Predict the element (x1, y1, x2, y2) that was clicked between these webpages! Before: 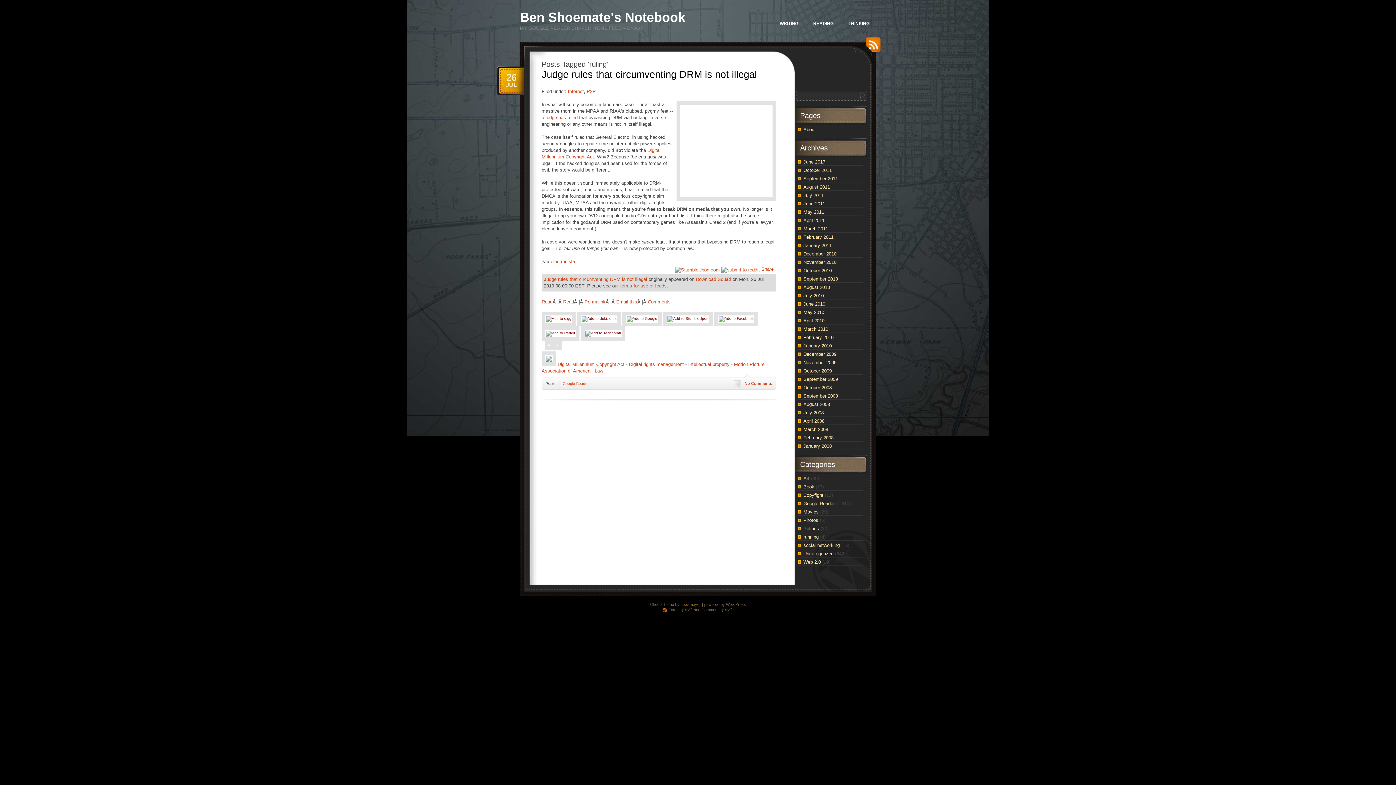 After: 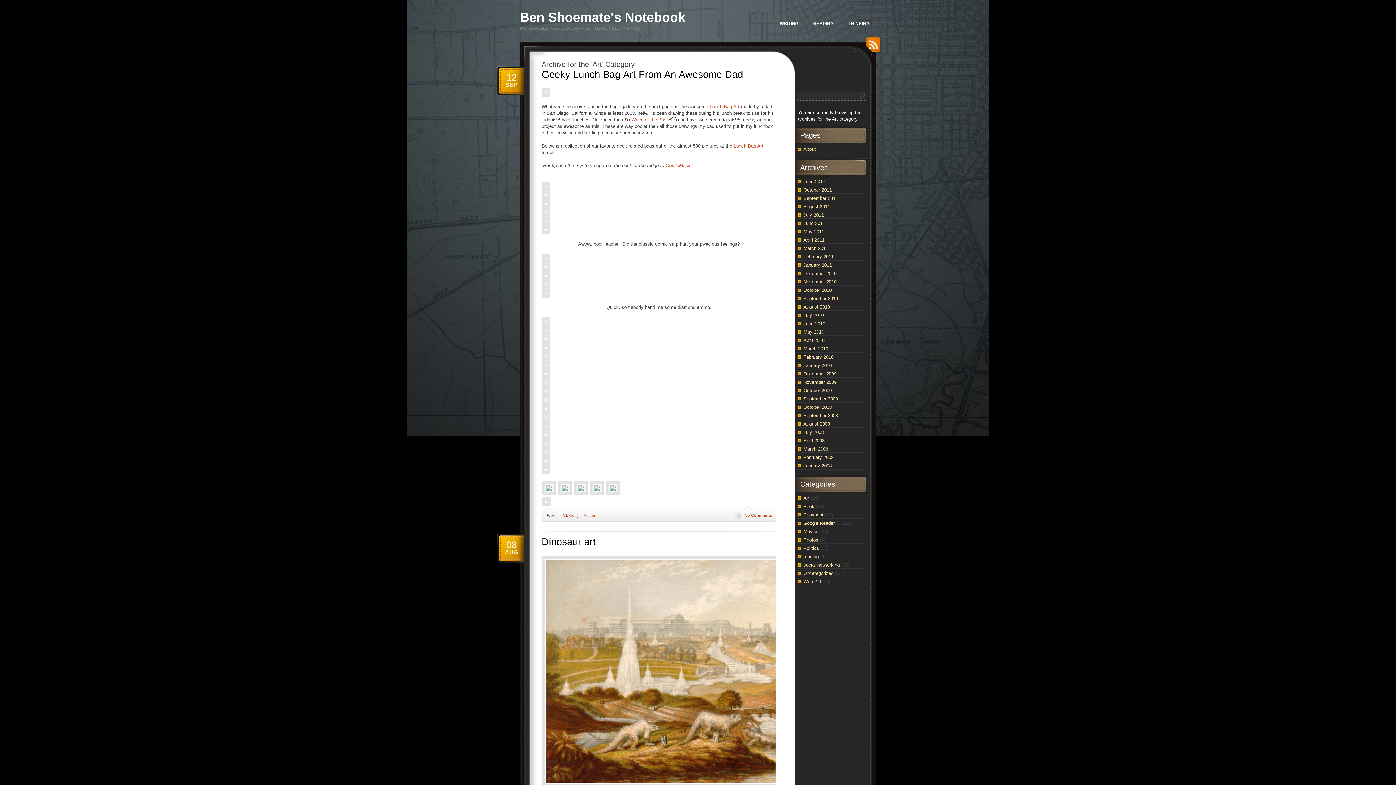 Action: label: Art bbox: (803, 476, 809, 481)